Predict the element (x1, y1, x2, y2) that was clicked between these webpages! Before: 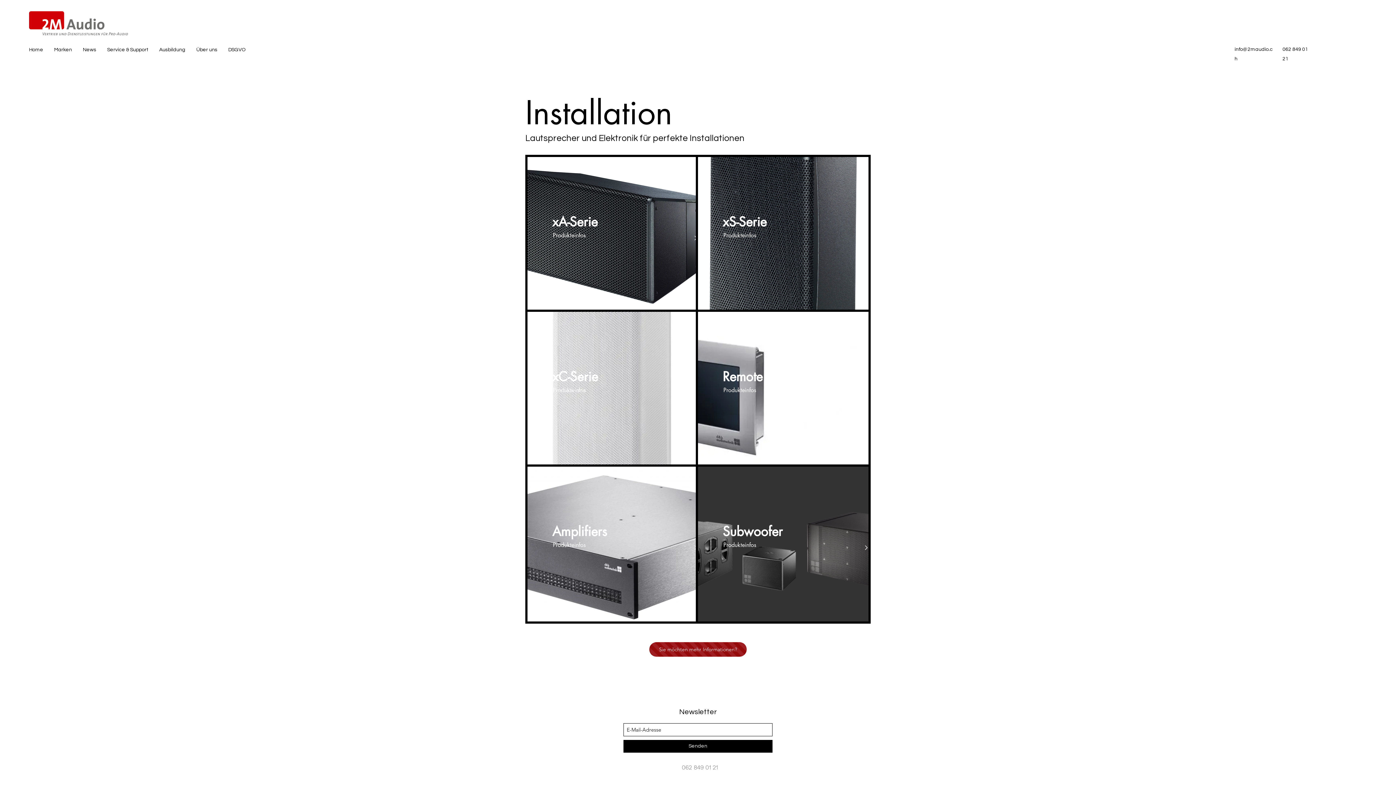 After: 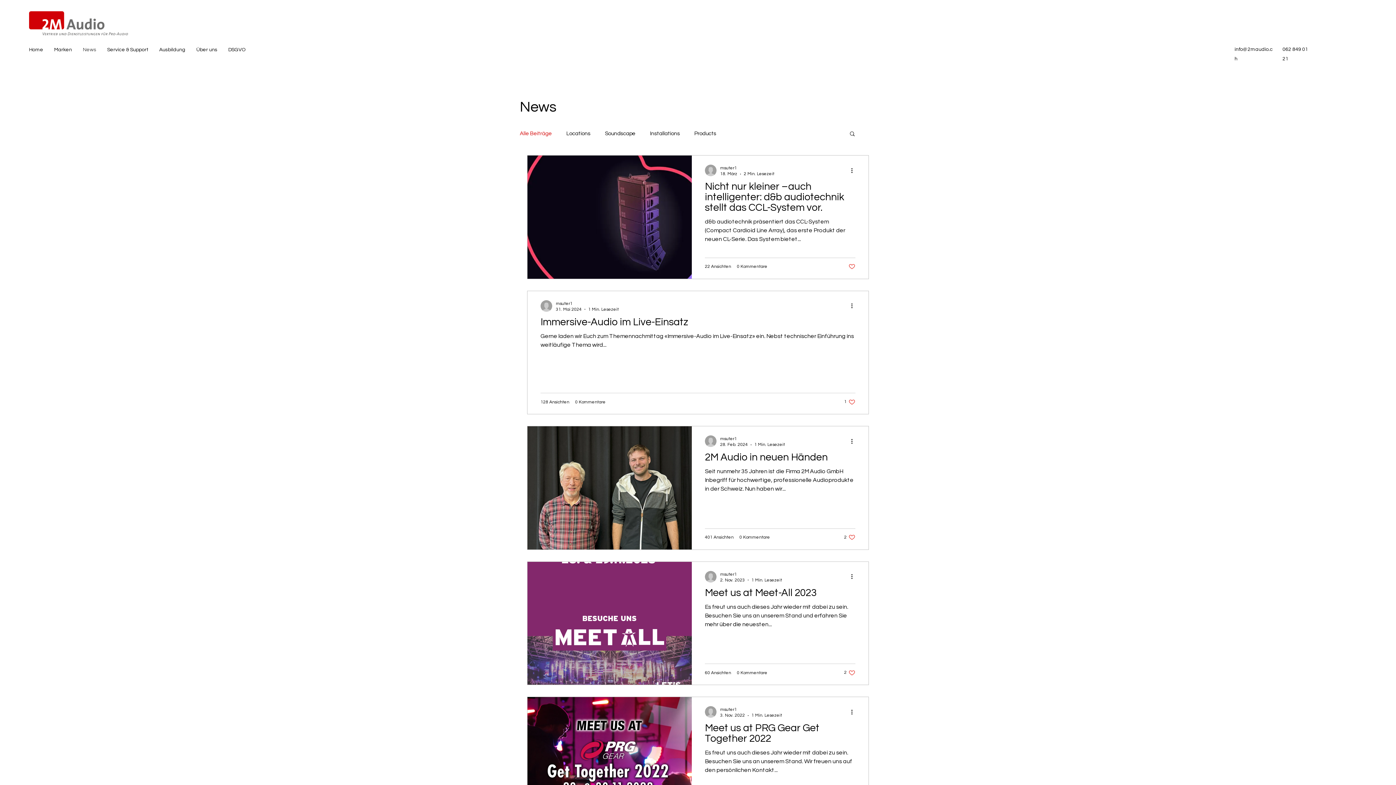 Action: label: News bbox: (77, 44, 101, 55)